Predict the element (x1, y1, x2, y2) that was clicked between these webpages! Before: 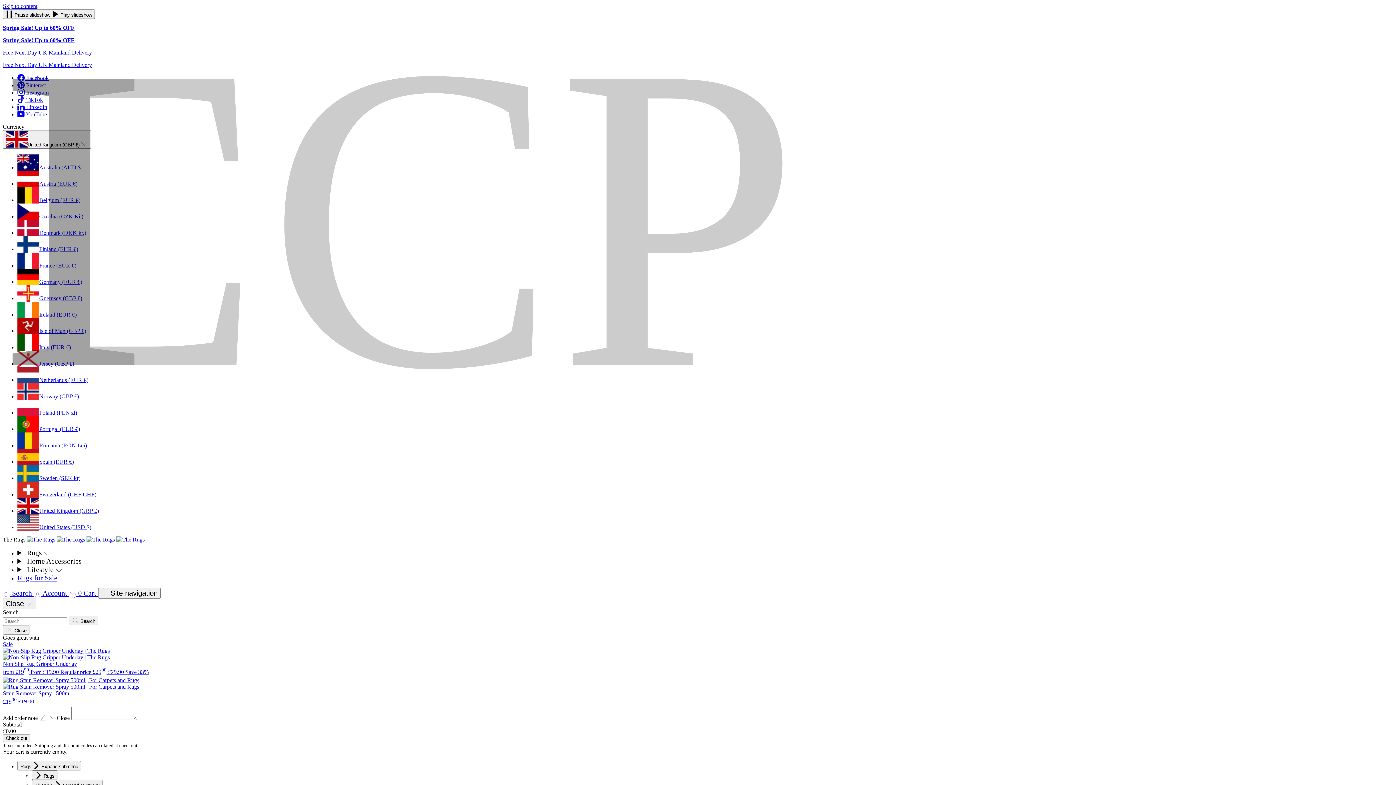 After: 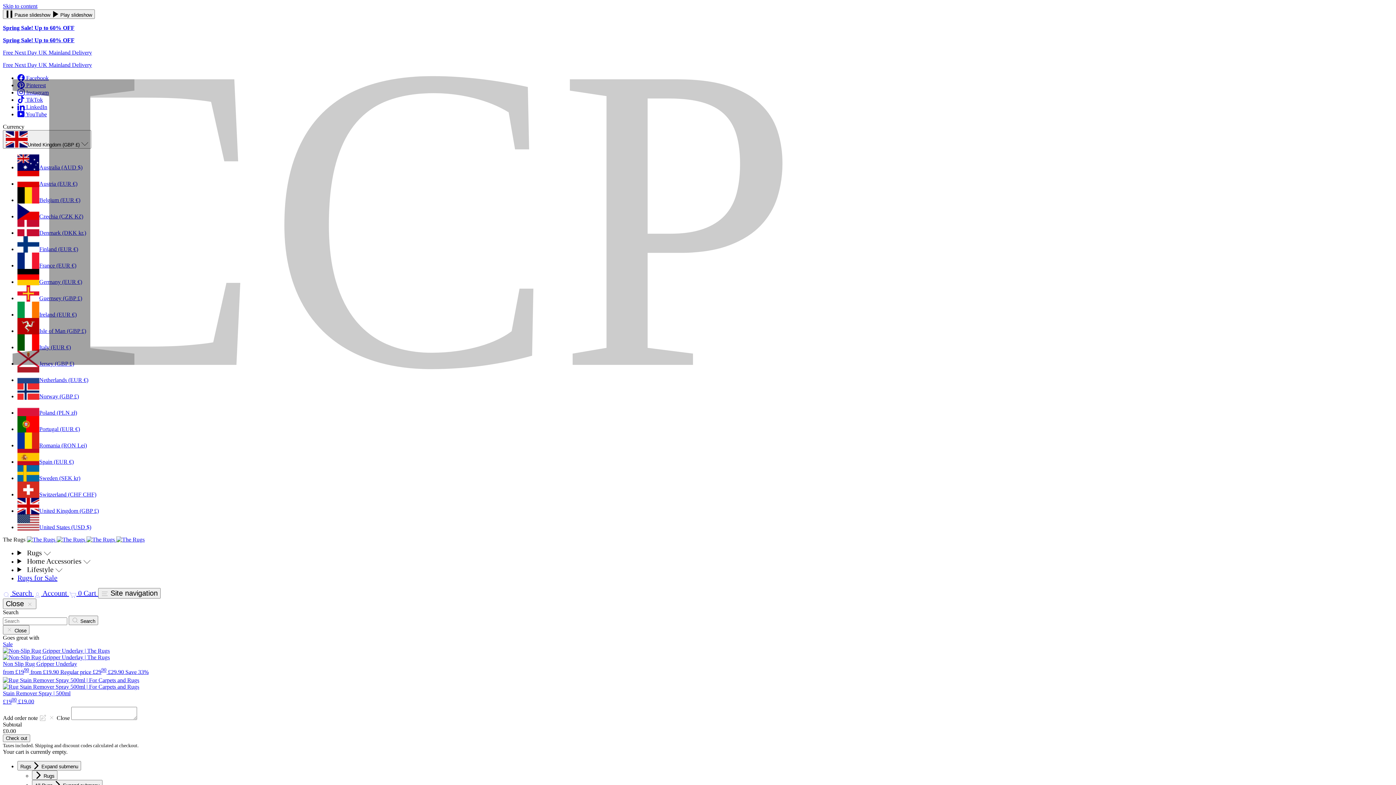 Action: bbox: (17, 213, 83, 219) label: Czechia (CZK Kč)